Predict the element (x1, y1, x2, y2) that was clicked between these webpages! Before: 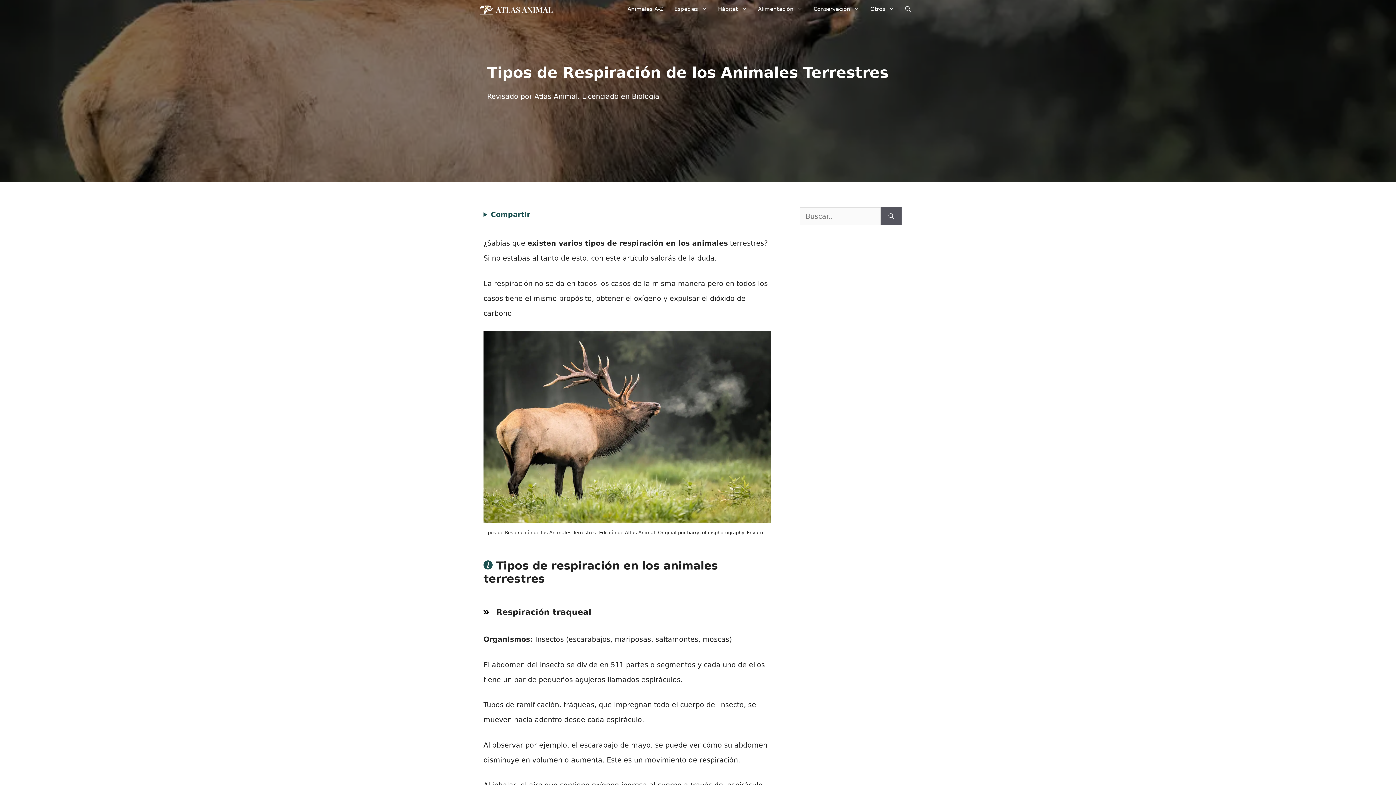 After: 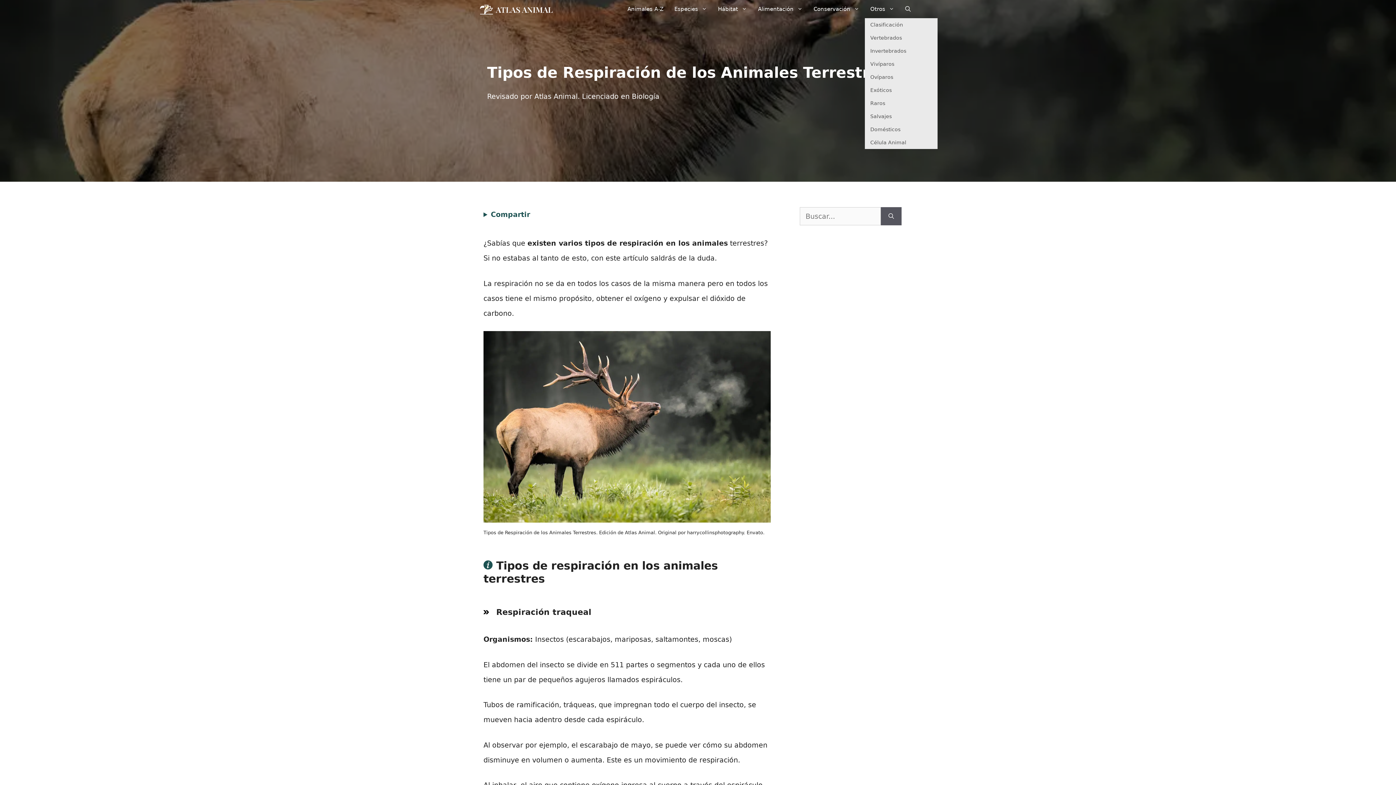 Action: bbox: (865, 0, 900, 18) label: Otros